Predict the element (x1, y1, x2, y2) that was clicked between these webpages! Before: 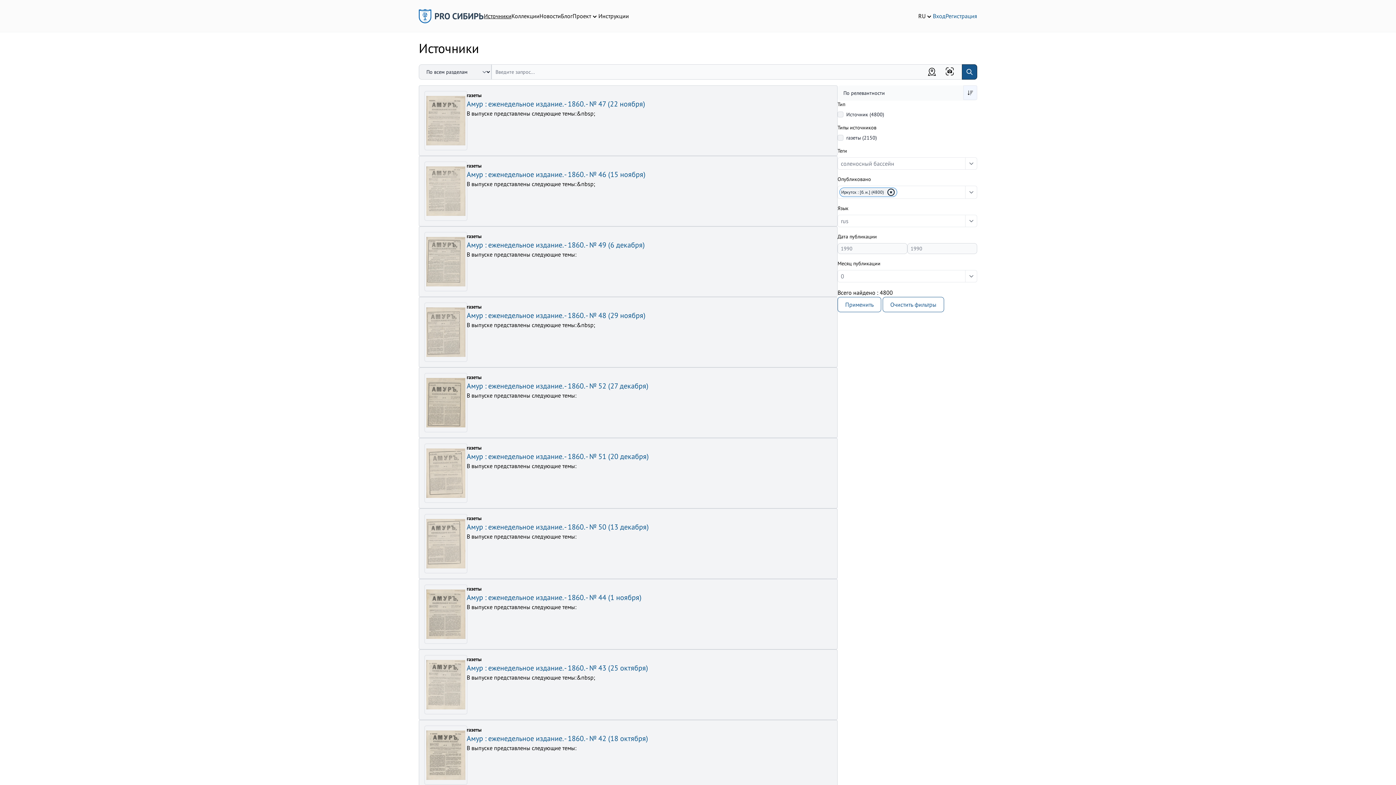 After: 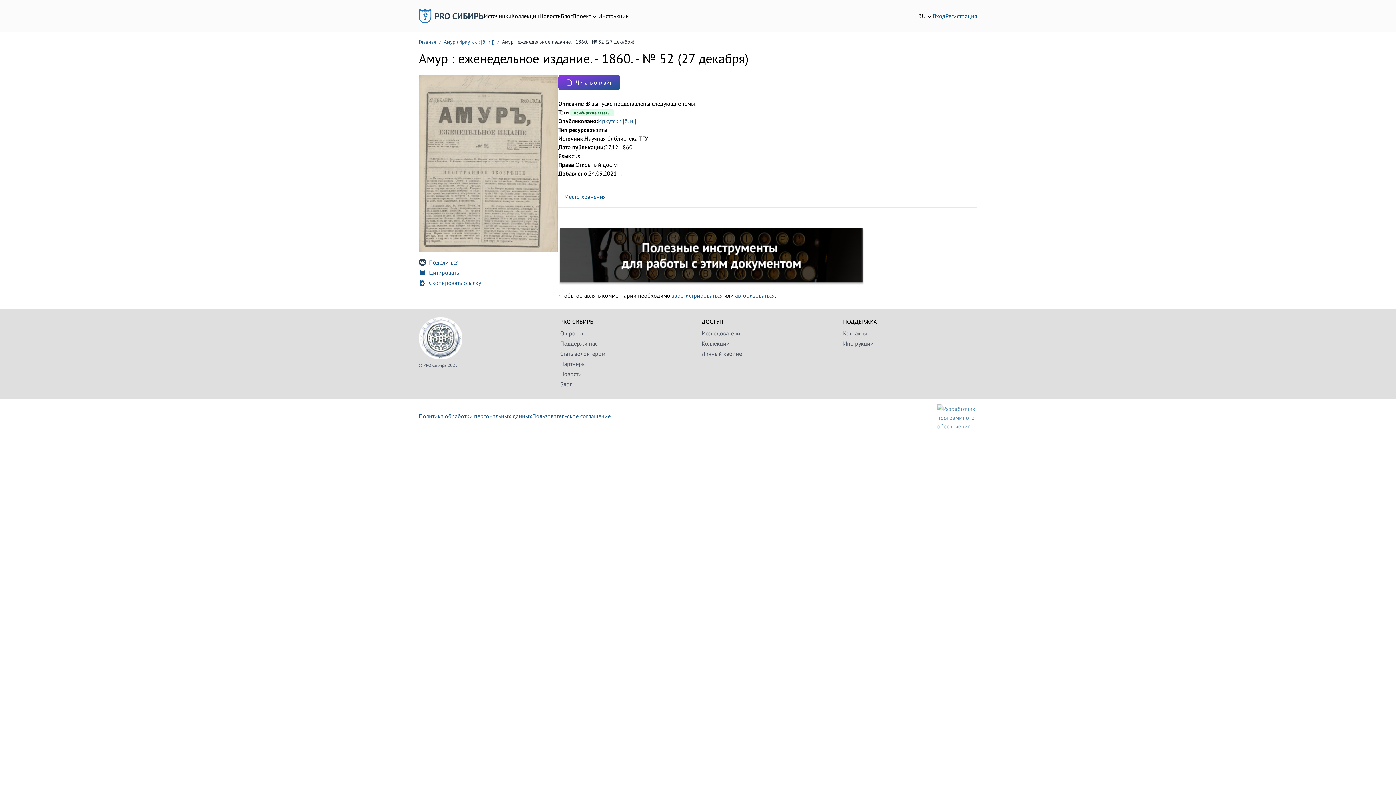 Action: bbox: (466, 381, 648, 390) label: Амур : еженедельное издание. - 1860. - № 52 (27 декабря)